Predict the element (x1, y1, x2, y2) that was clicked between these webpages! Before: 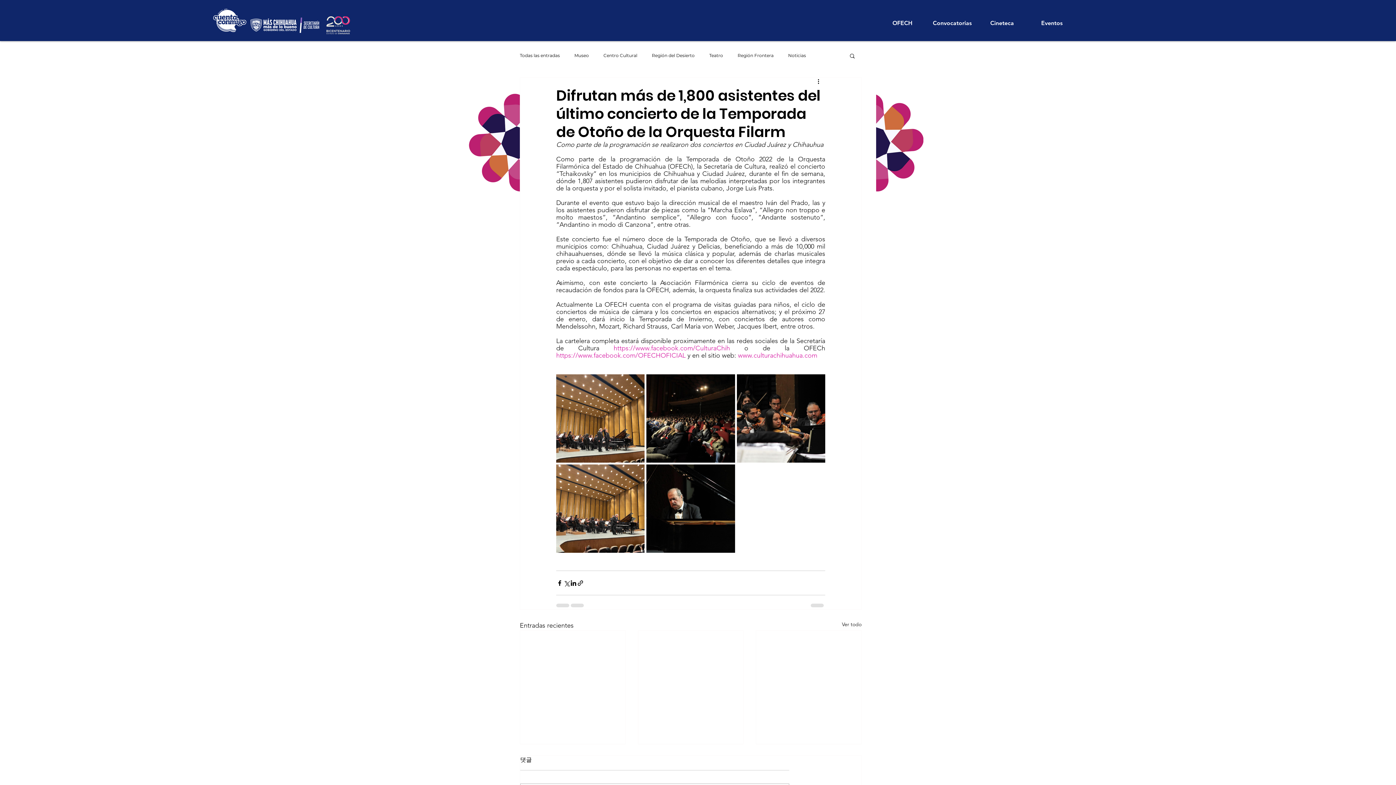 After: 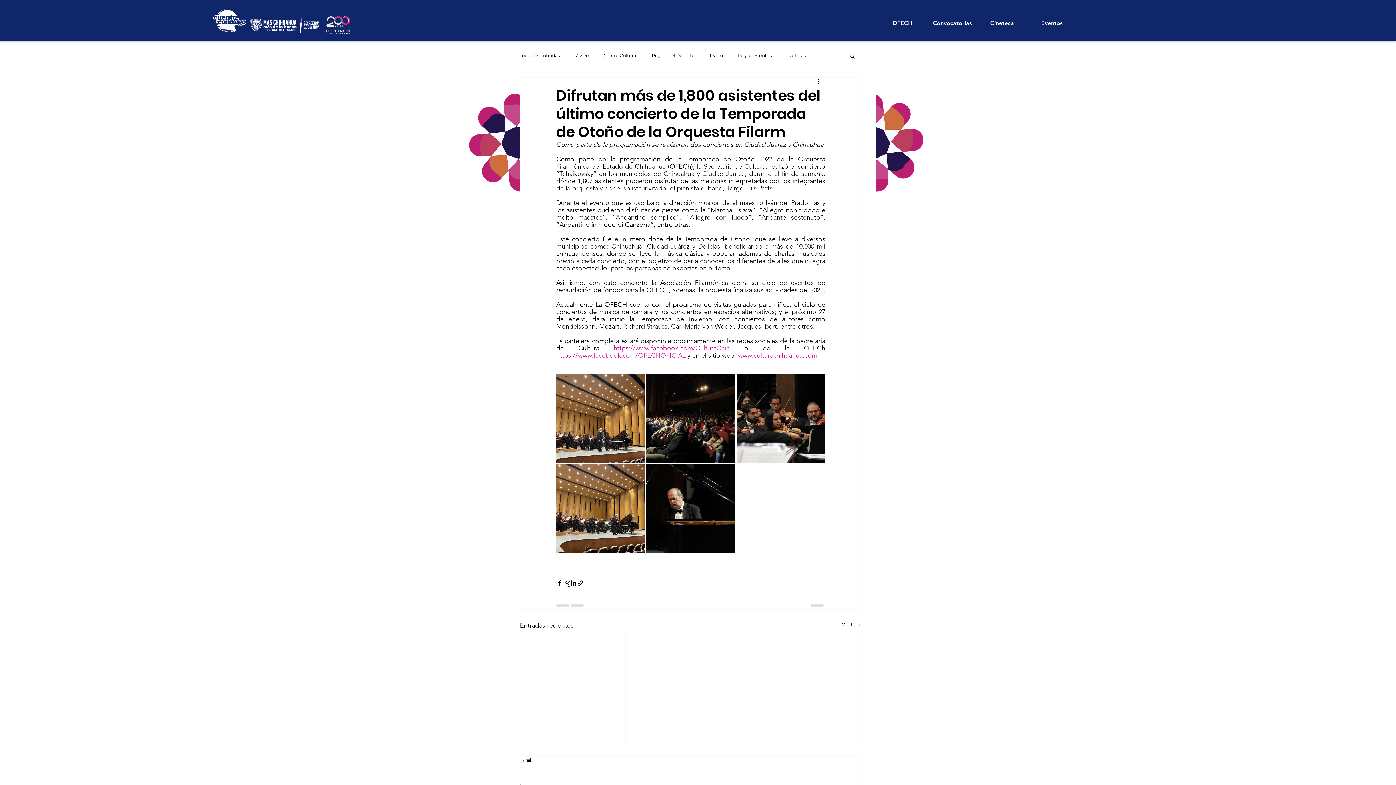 Action: label: https://www.facebook.com/OFECHOFICIAL bbox: (556, 351, 685, 359)